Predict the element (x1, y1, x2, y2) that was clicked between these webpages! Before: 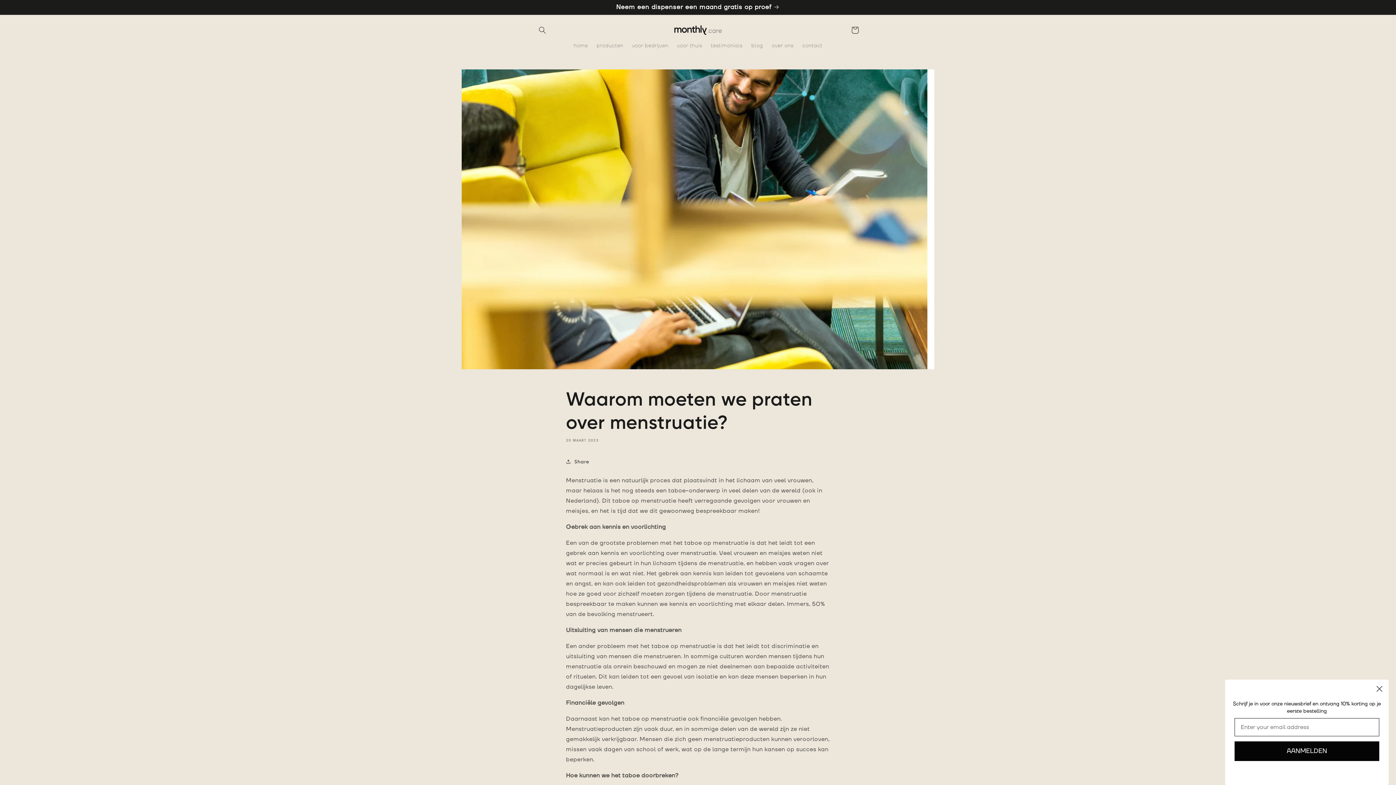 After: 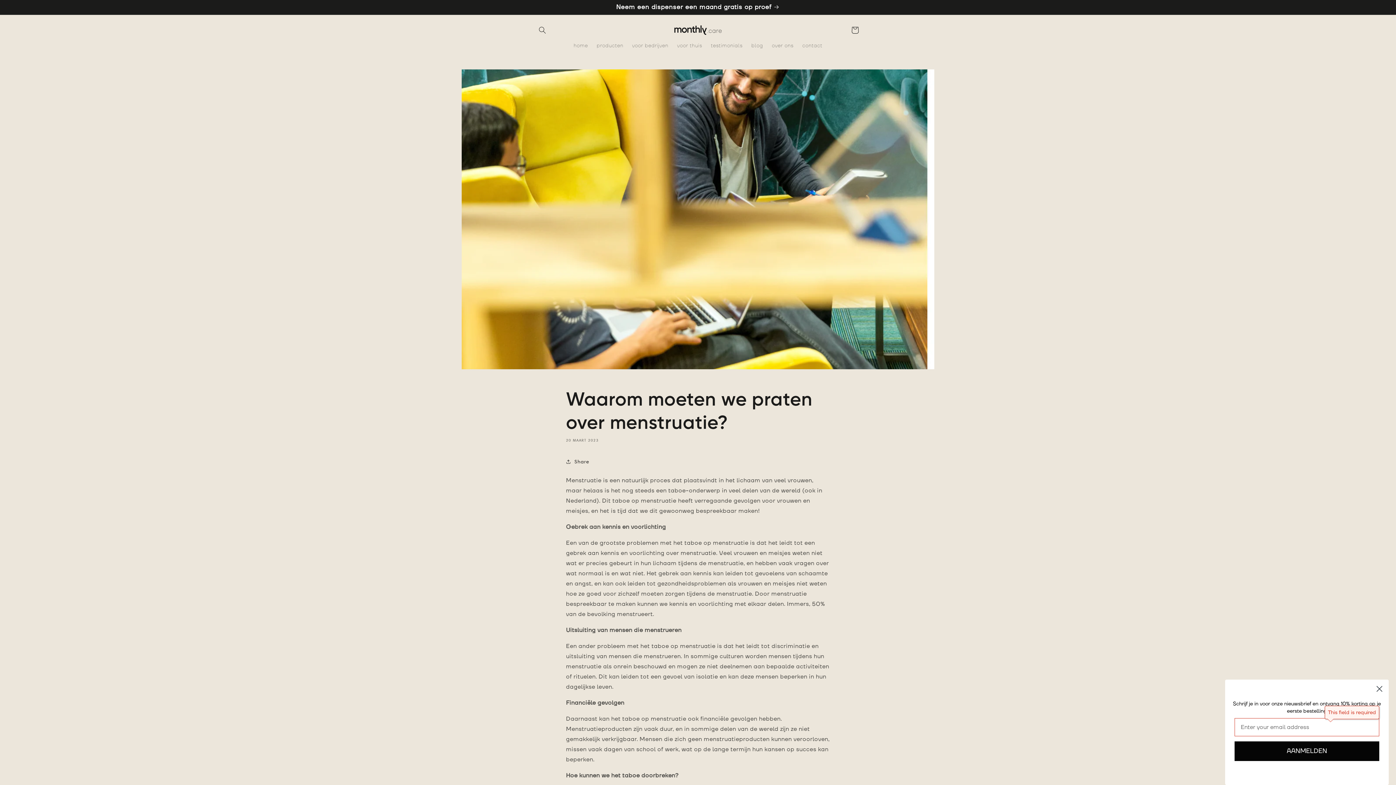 Action: bbox: (1234, 741, 1379, 761) label: AANMELDEN